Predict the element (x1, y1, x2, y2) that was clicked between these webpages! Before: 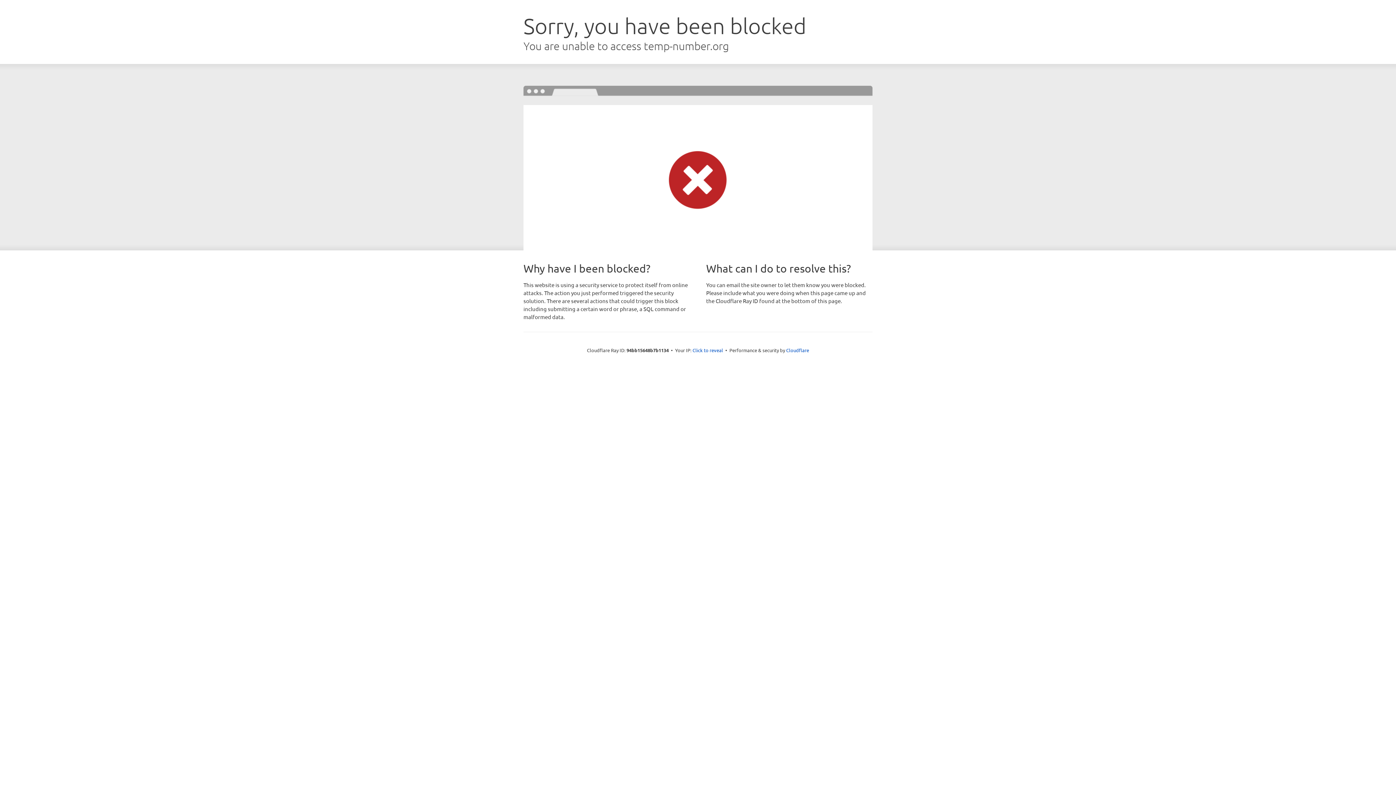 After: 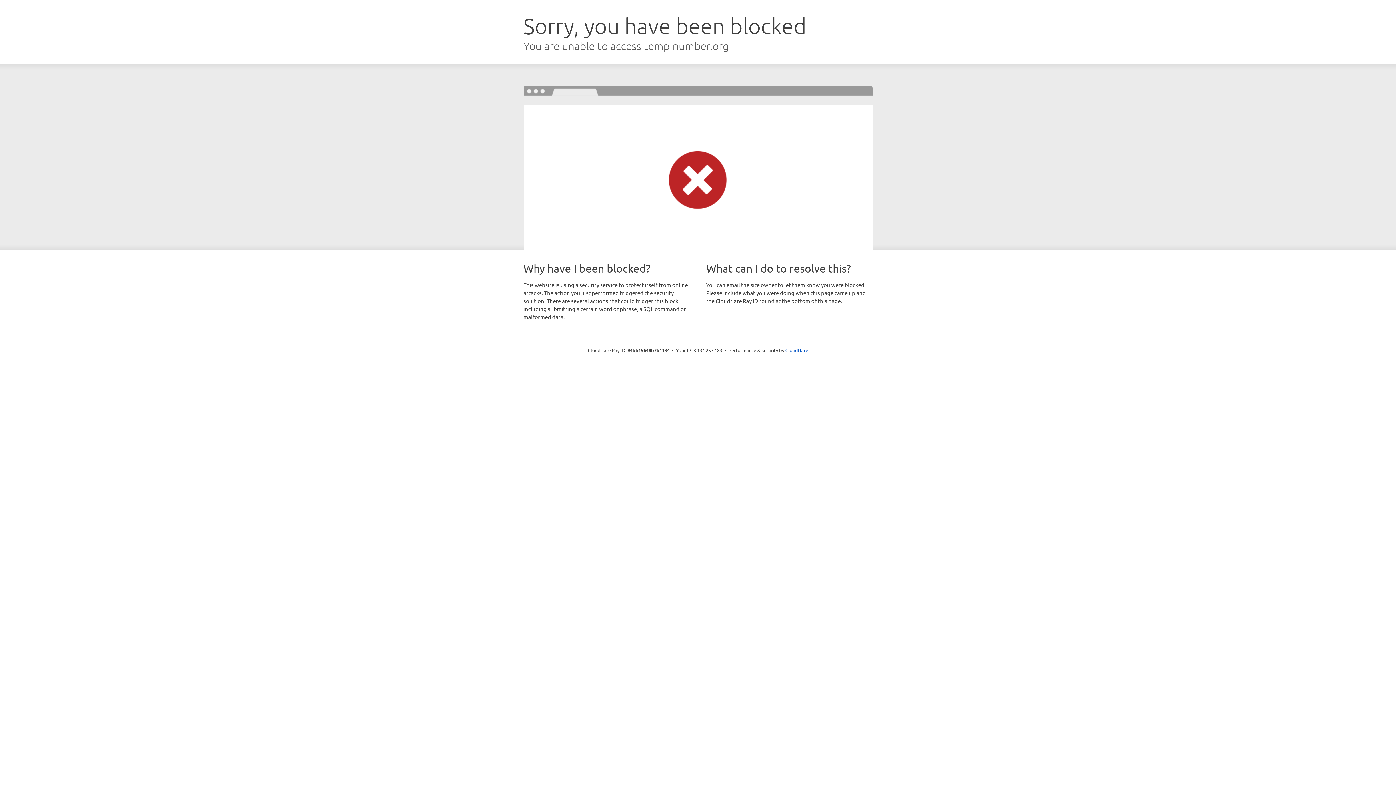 Action: bbox: (692, 346, 723, 353) label: Click to reveal